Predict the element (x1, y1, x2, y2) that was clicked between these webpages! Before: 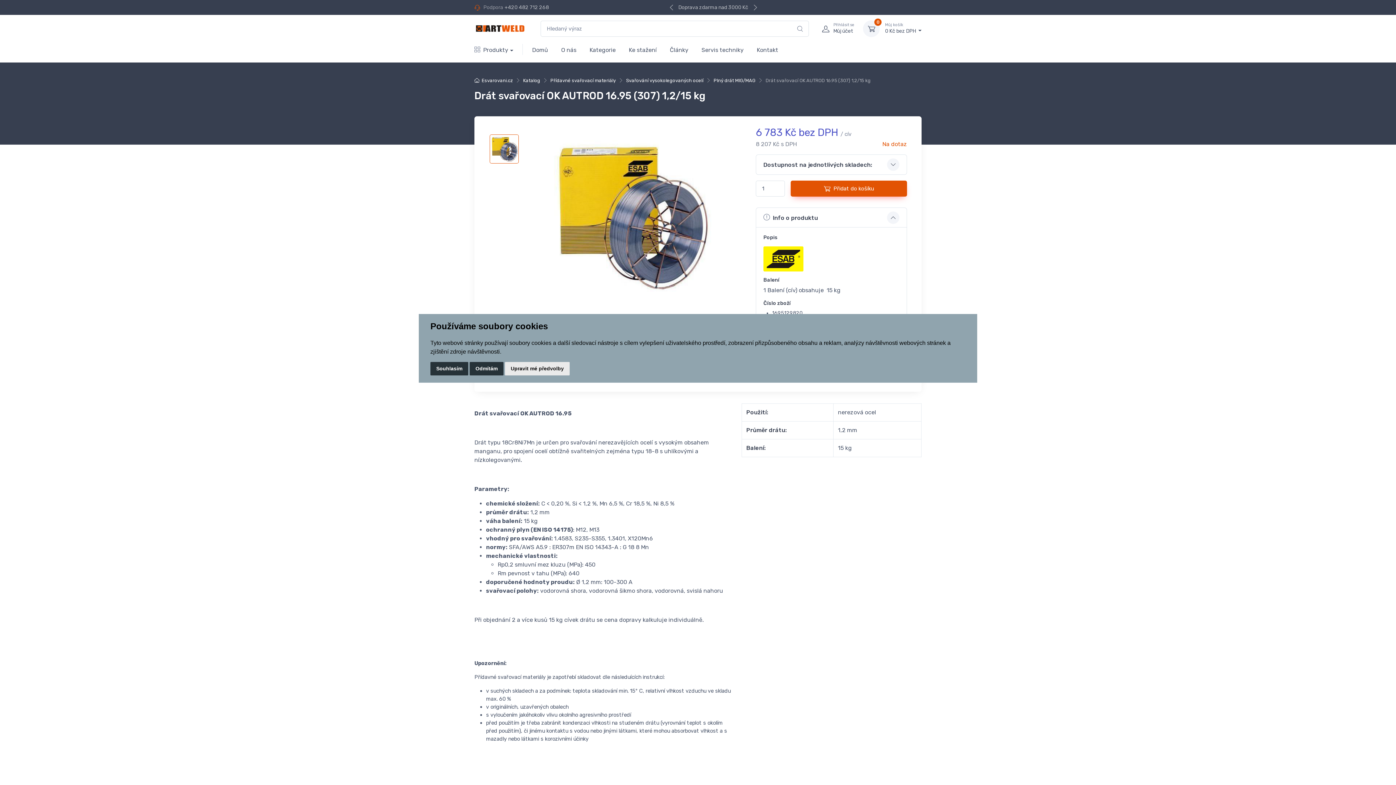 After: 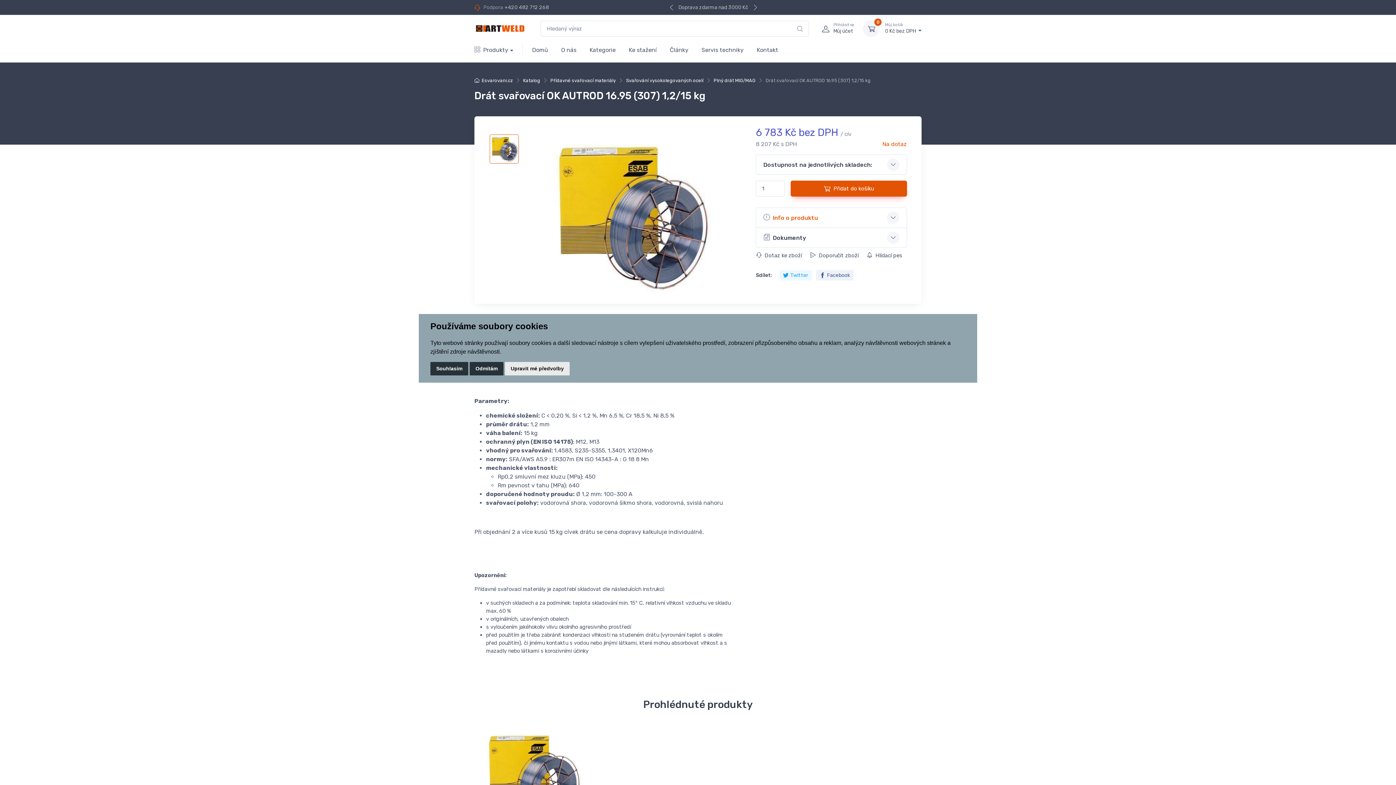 Action: label: Info o produktu bbox: (756, 208, 906, 227)